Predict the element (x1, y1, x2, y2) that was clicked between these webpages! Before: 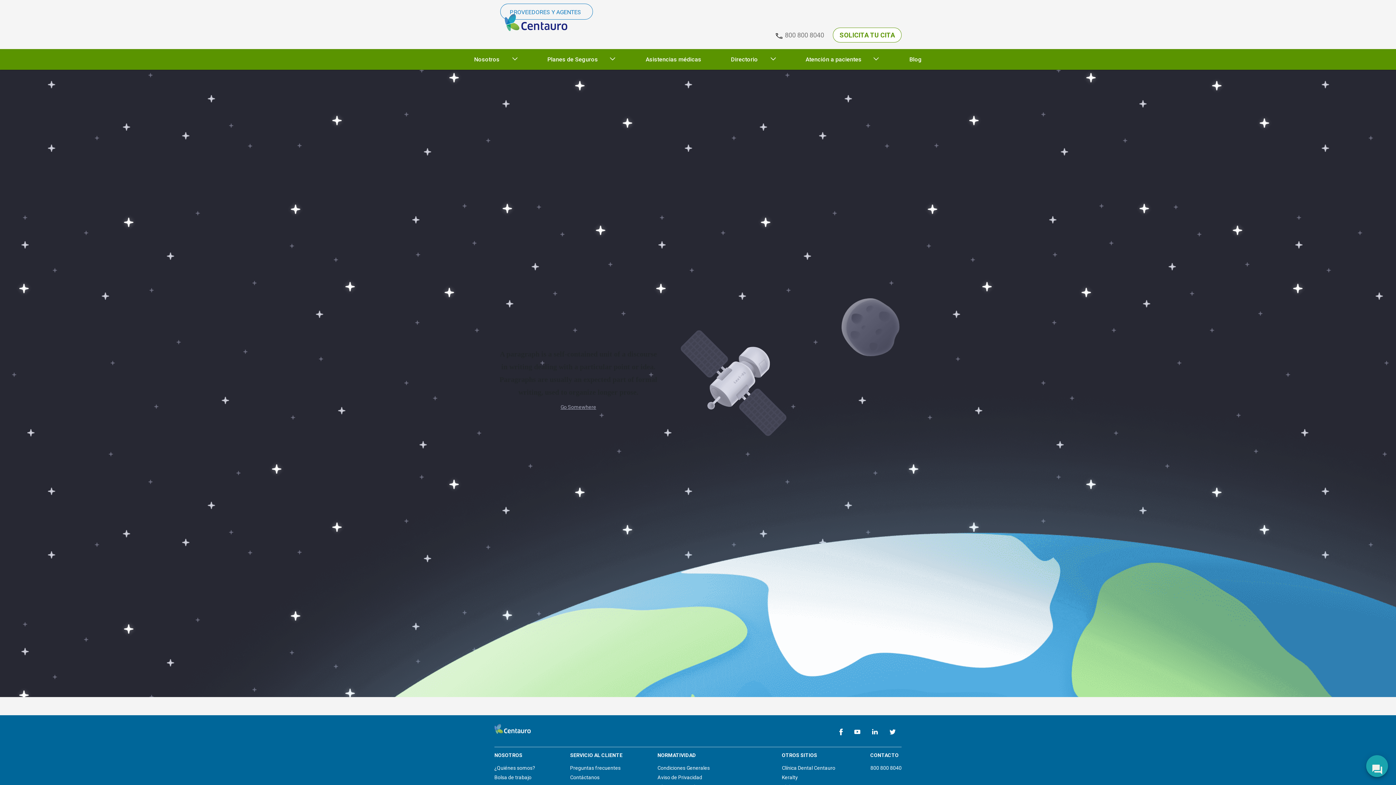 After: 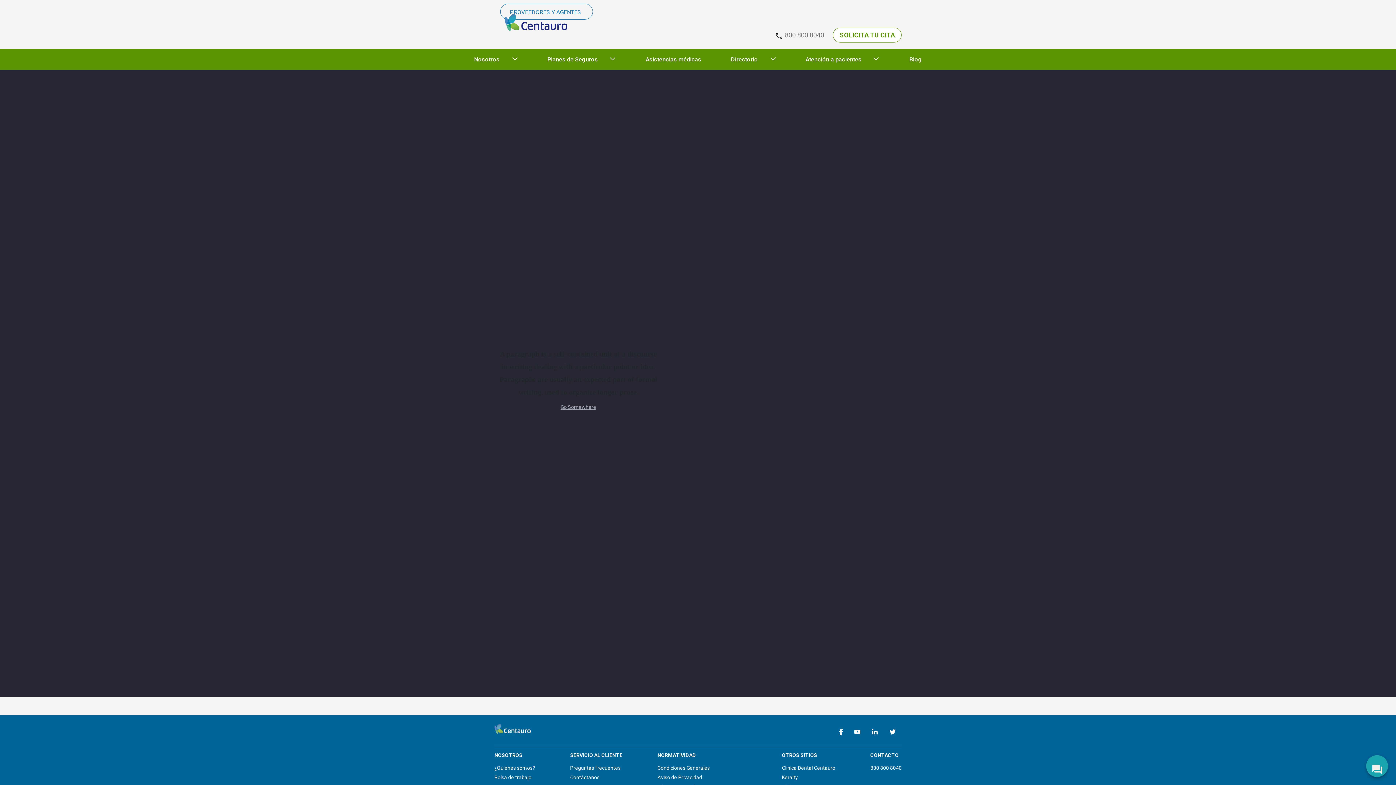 Action: bbox: (889, 728, 896, 735)